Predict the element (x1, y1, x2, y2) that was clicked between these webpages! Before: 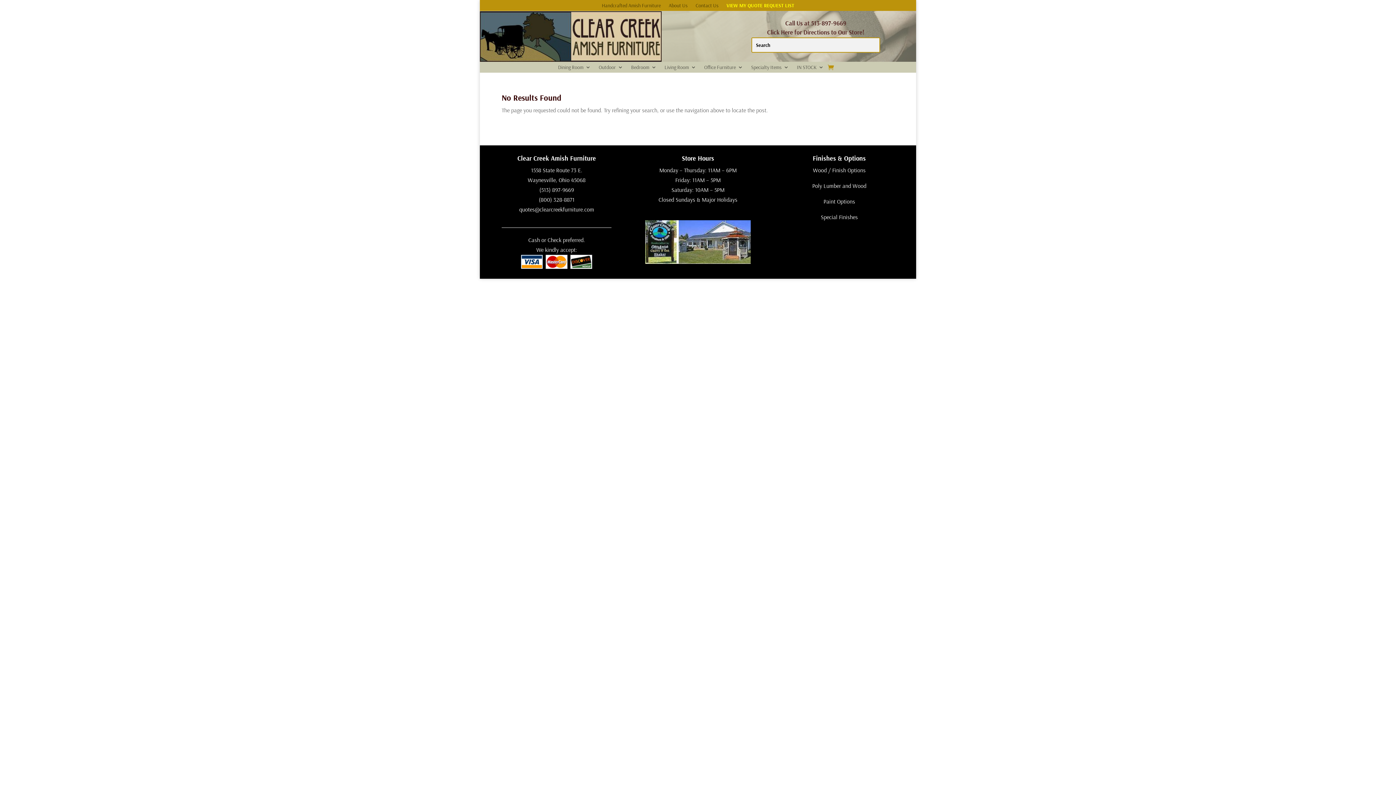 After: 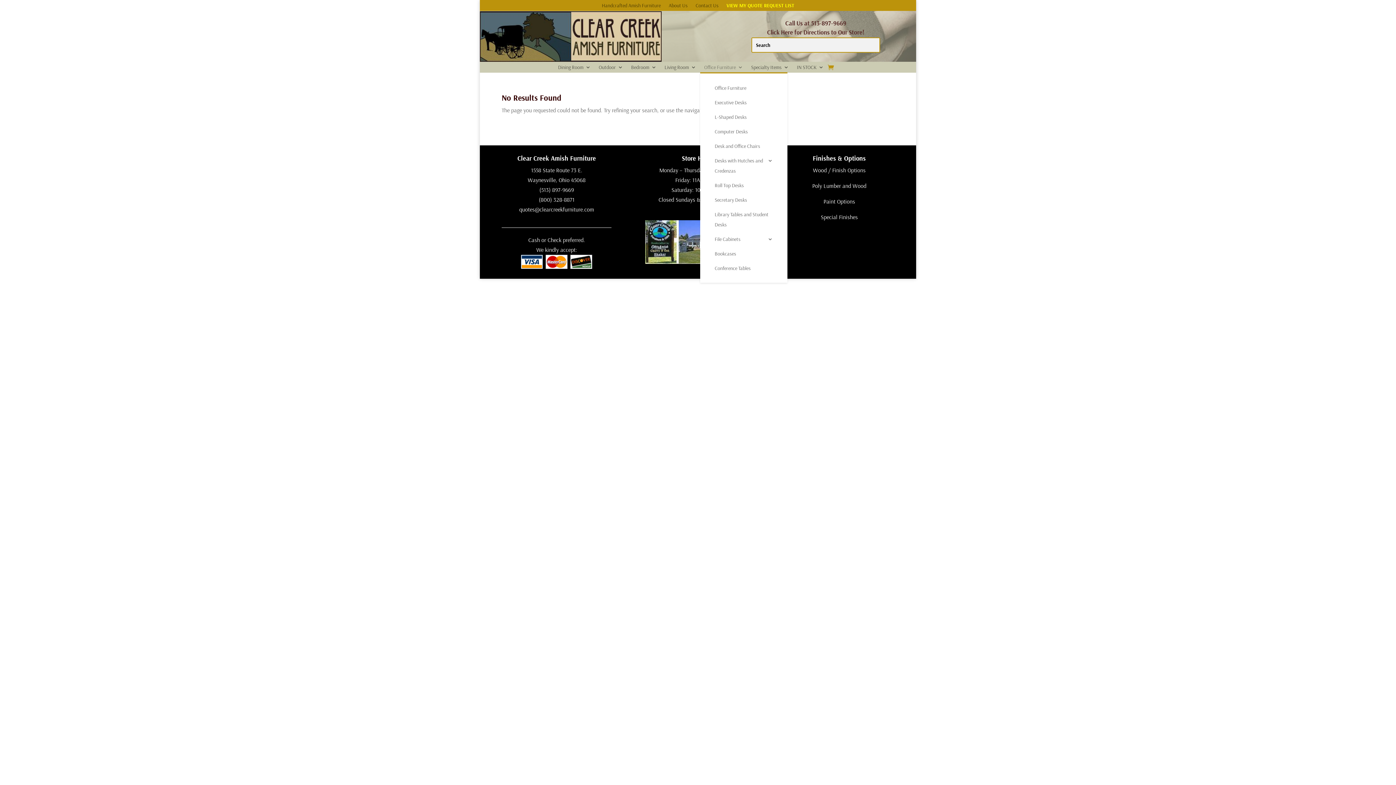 Action: bbox: (704, 64, 743, 72) label: Office Furniture